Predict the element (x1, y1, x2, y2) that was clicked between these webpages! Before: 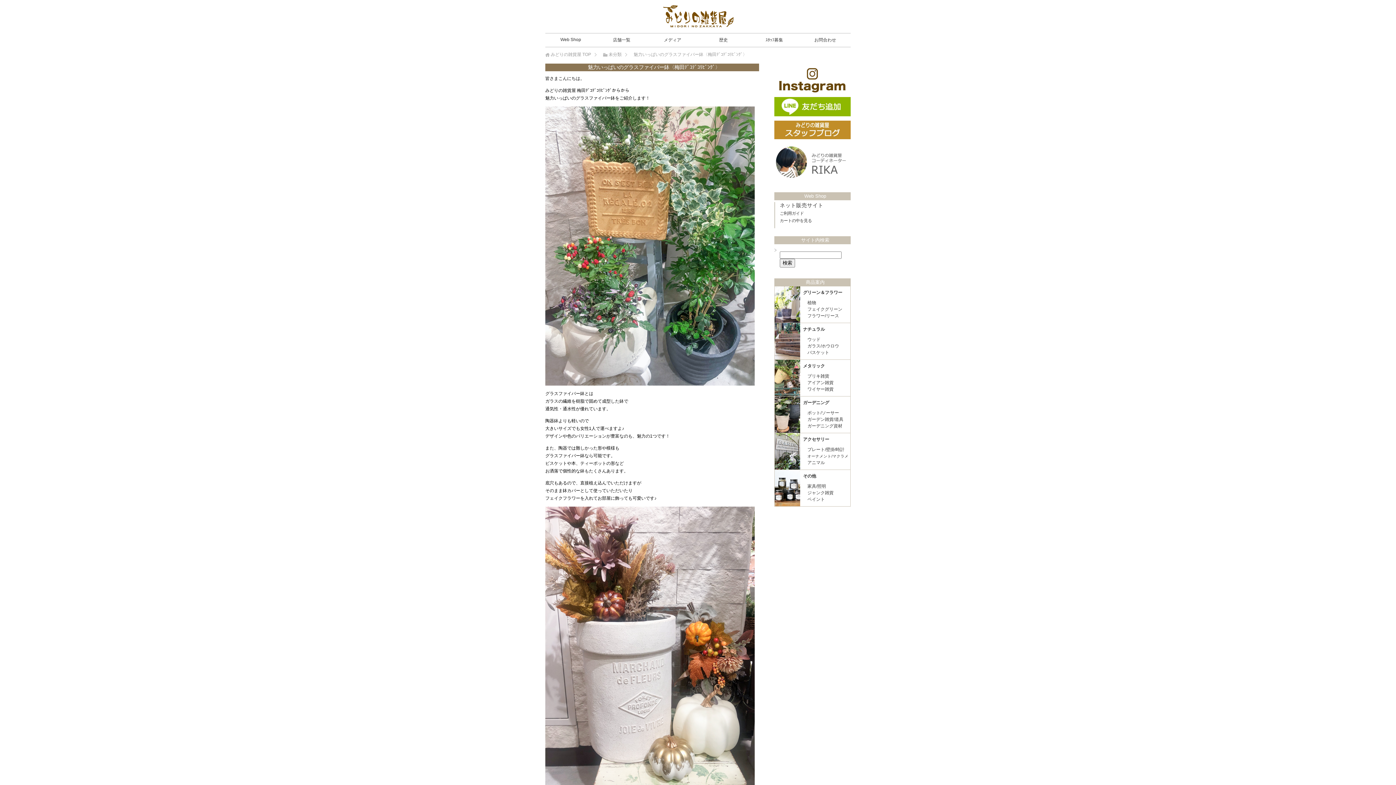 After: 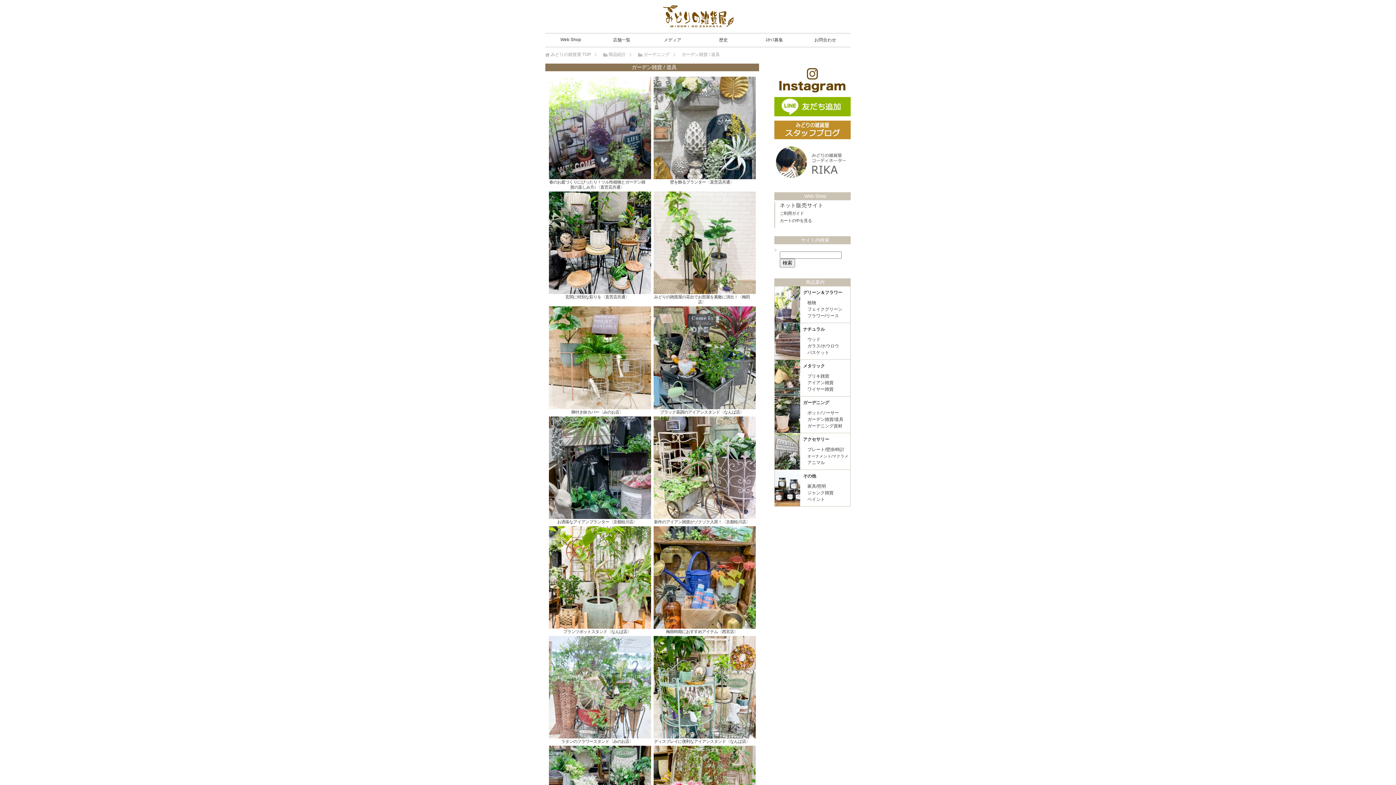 Action: bbox: (807, 416, 843, 422) label: ガーデン雑貨/道具